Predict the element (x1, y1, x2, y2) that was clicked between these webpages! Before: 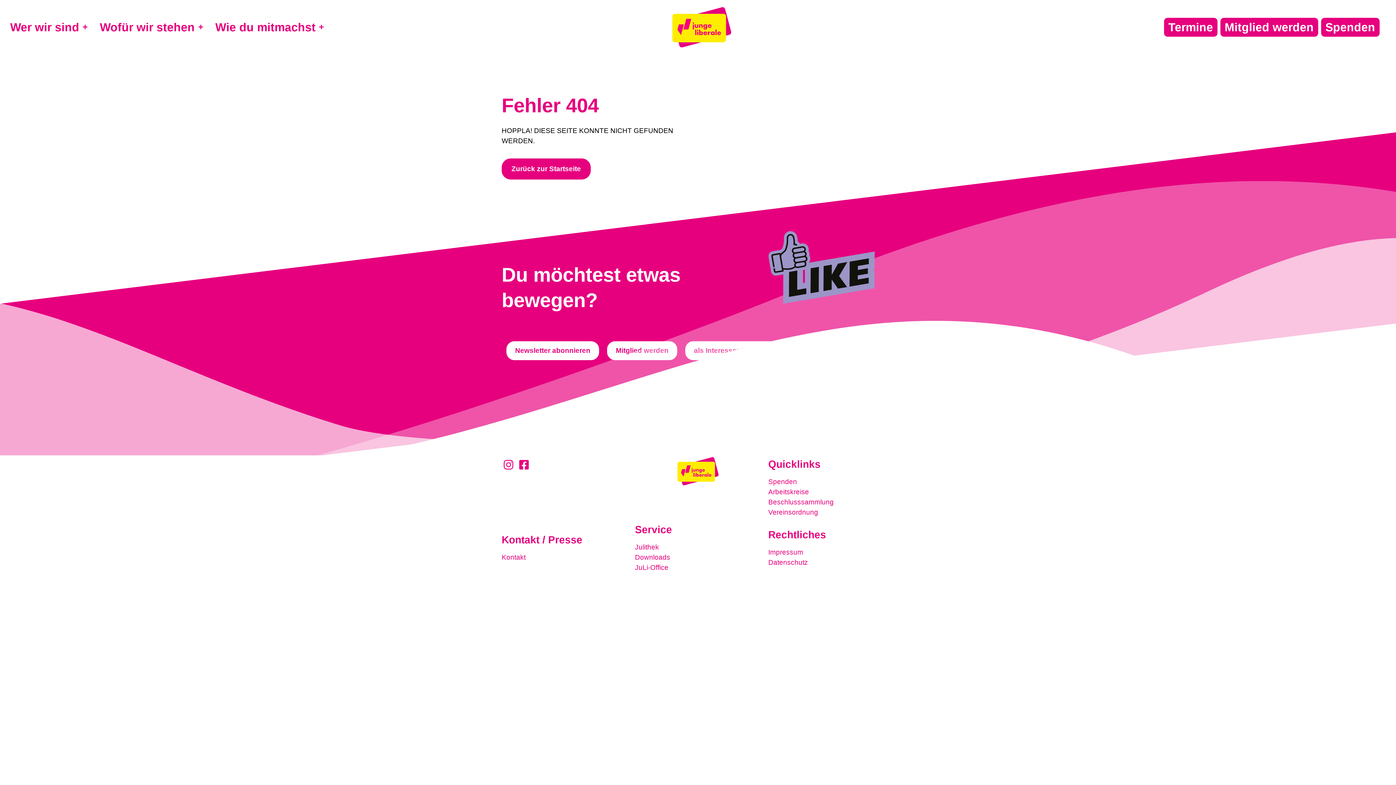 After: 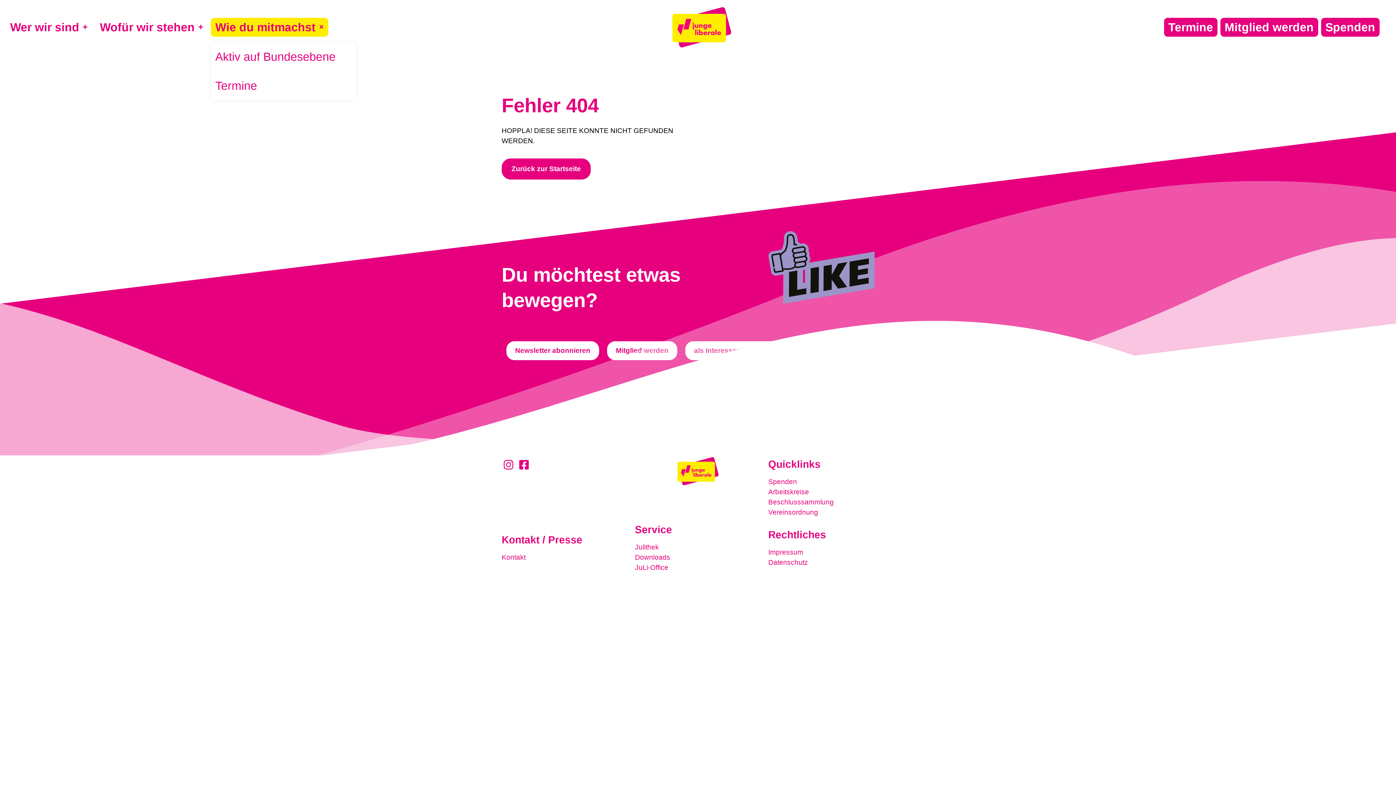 Action: bbox: (210, 17, 328, 36) label: Wie du mitmachst